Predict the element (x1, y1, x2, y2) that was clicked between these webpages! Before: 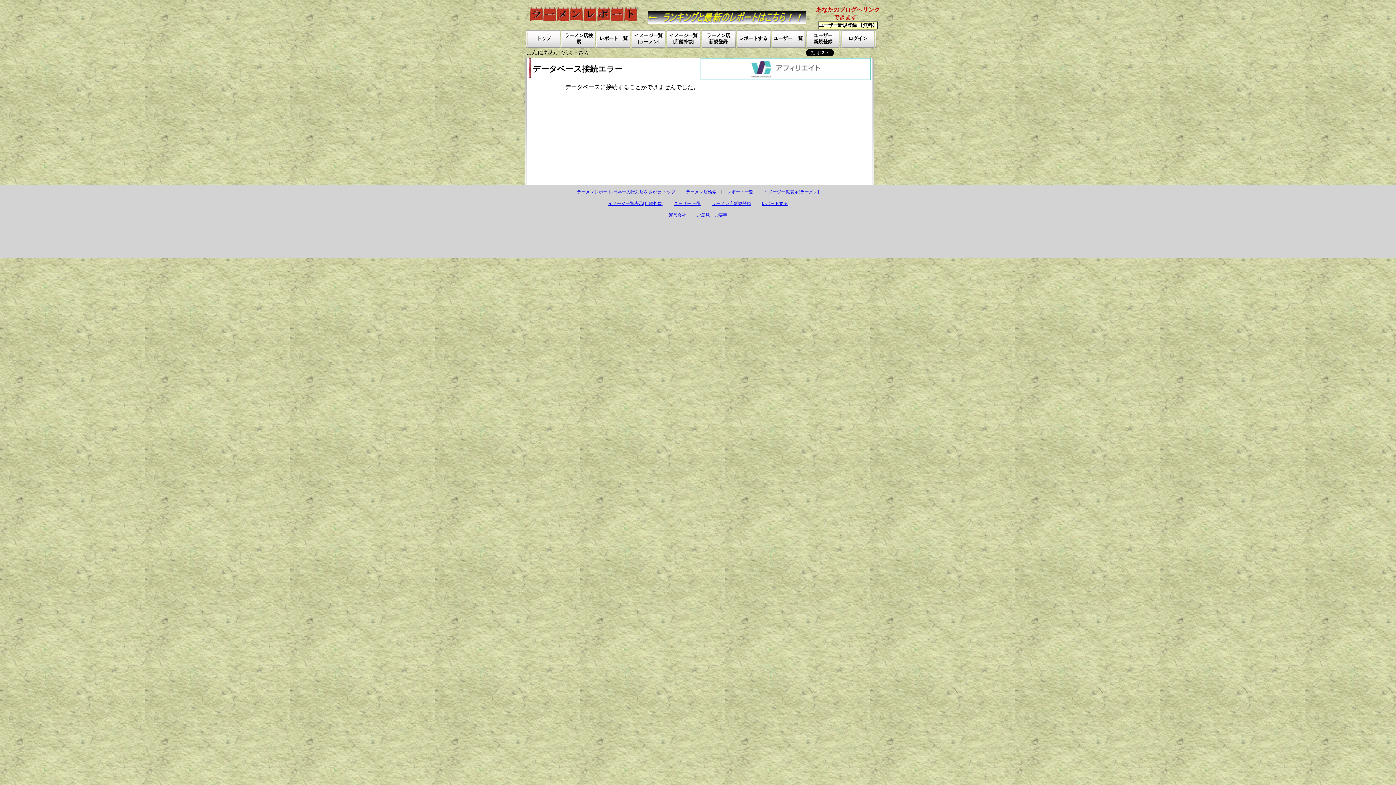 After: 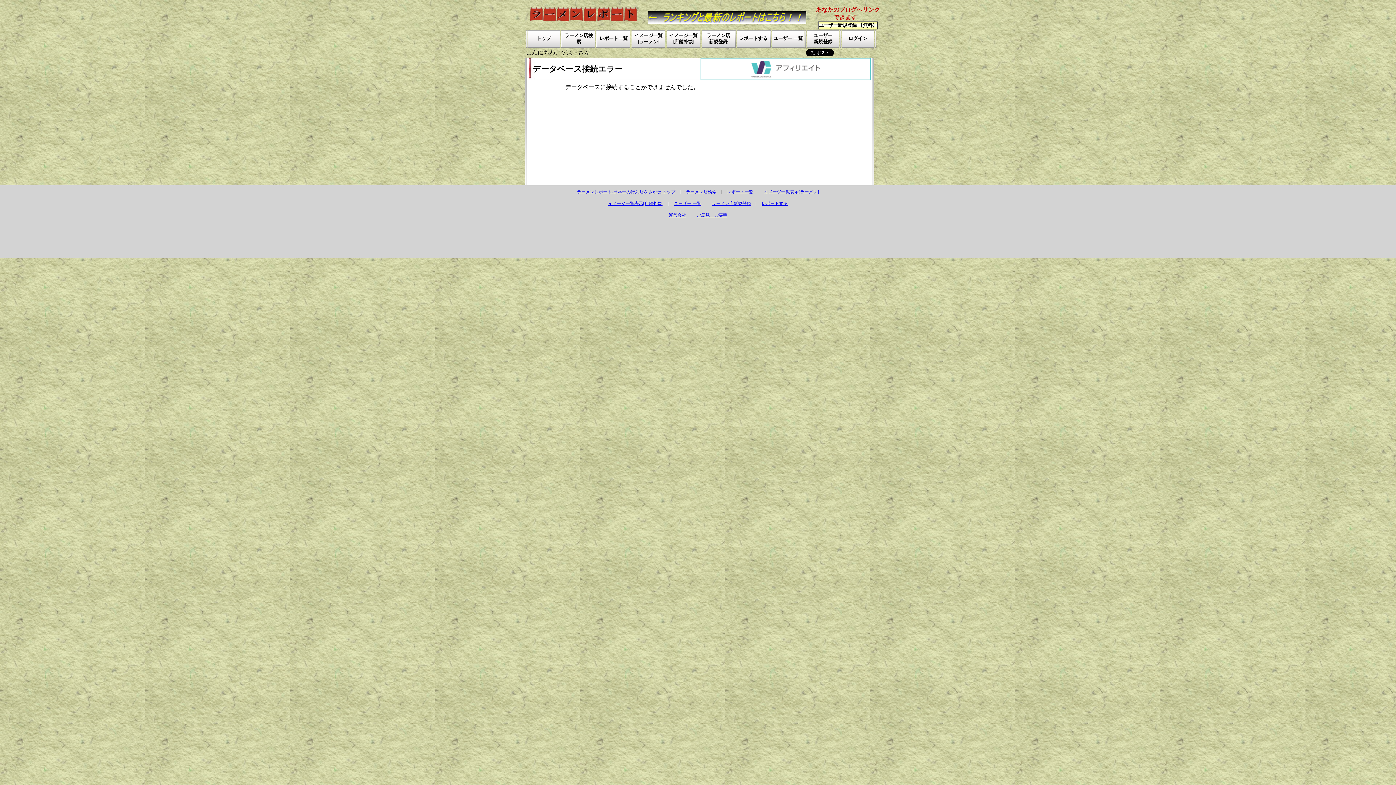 Action: label: レポート一覧 bbox: (727, 189, 753, 194)